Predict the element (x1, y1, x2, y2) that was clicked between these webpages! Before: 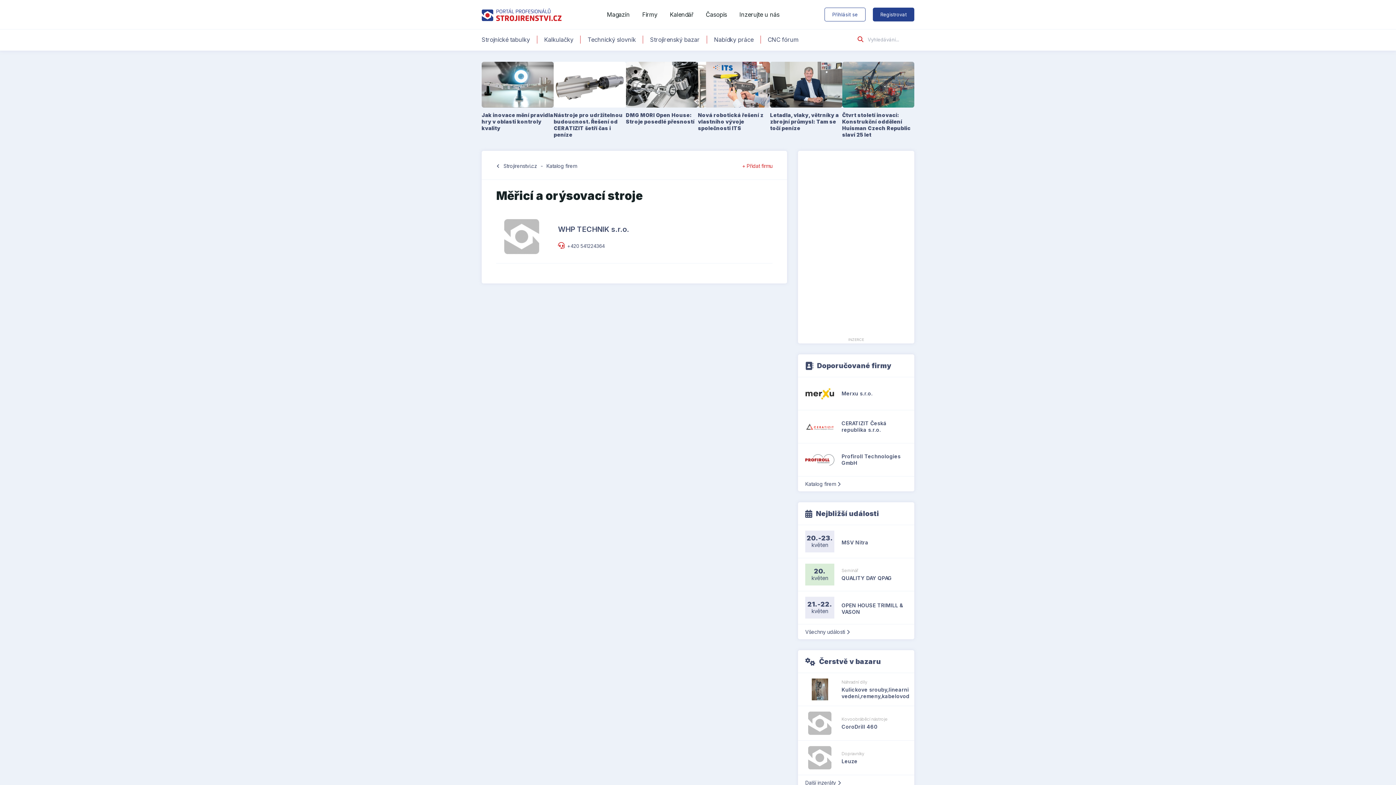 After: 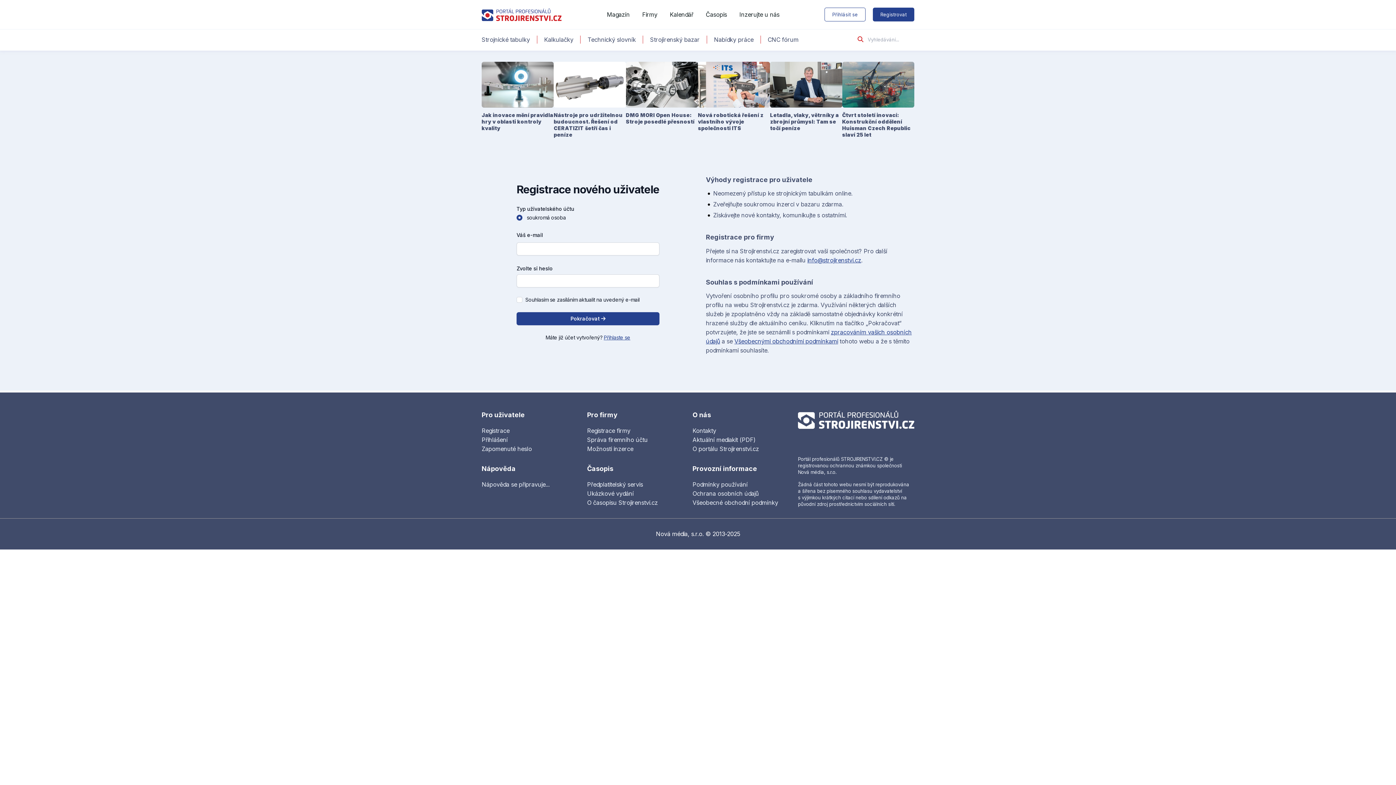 Action: label: Registrovat bbox: (873, 7, 914, 21)